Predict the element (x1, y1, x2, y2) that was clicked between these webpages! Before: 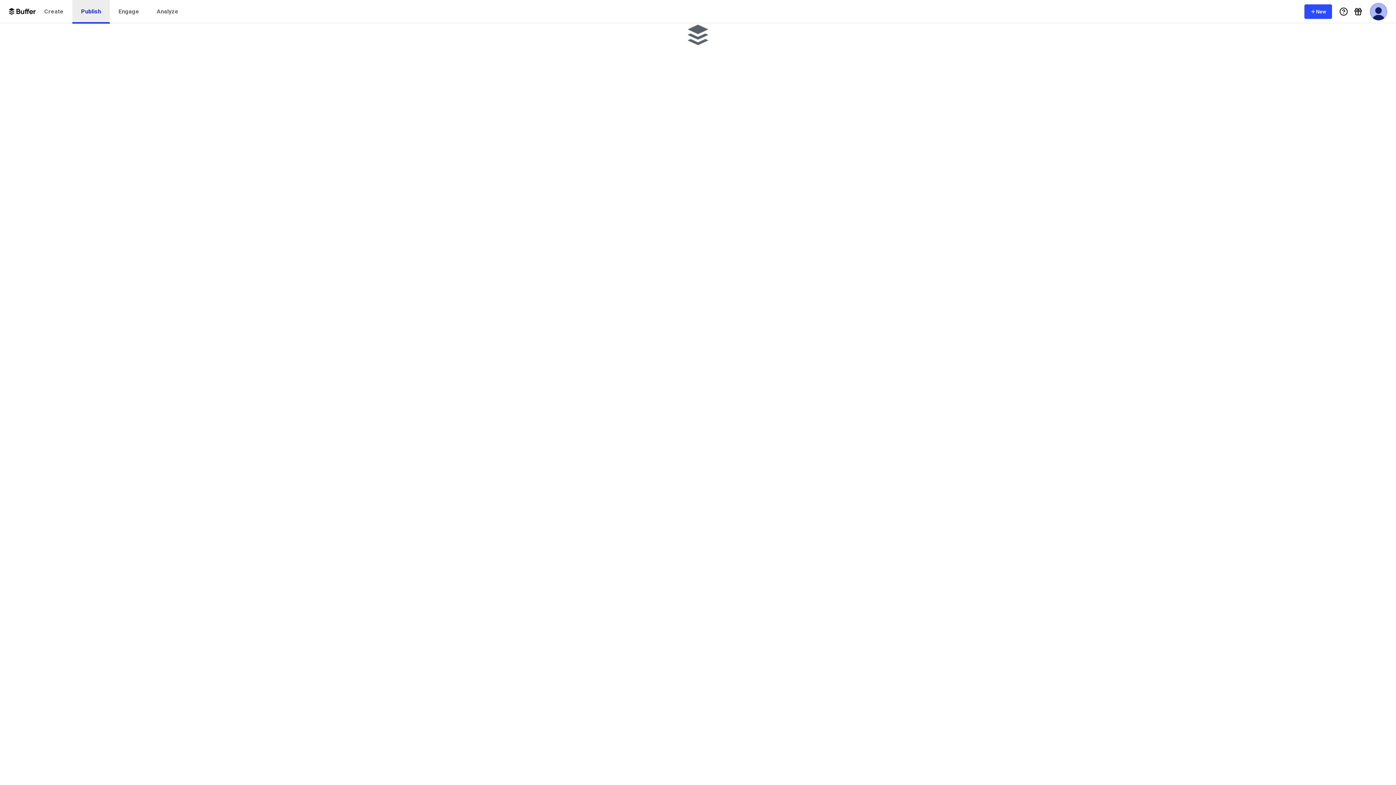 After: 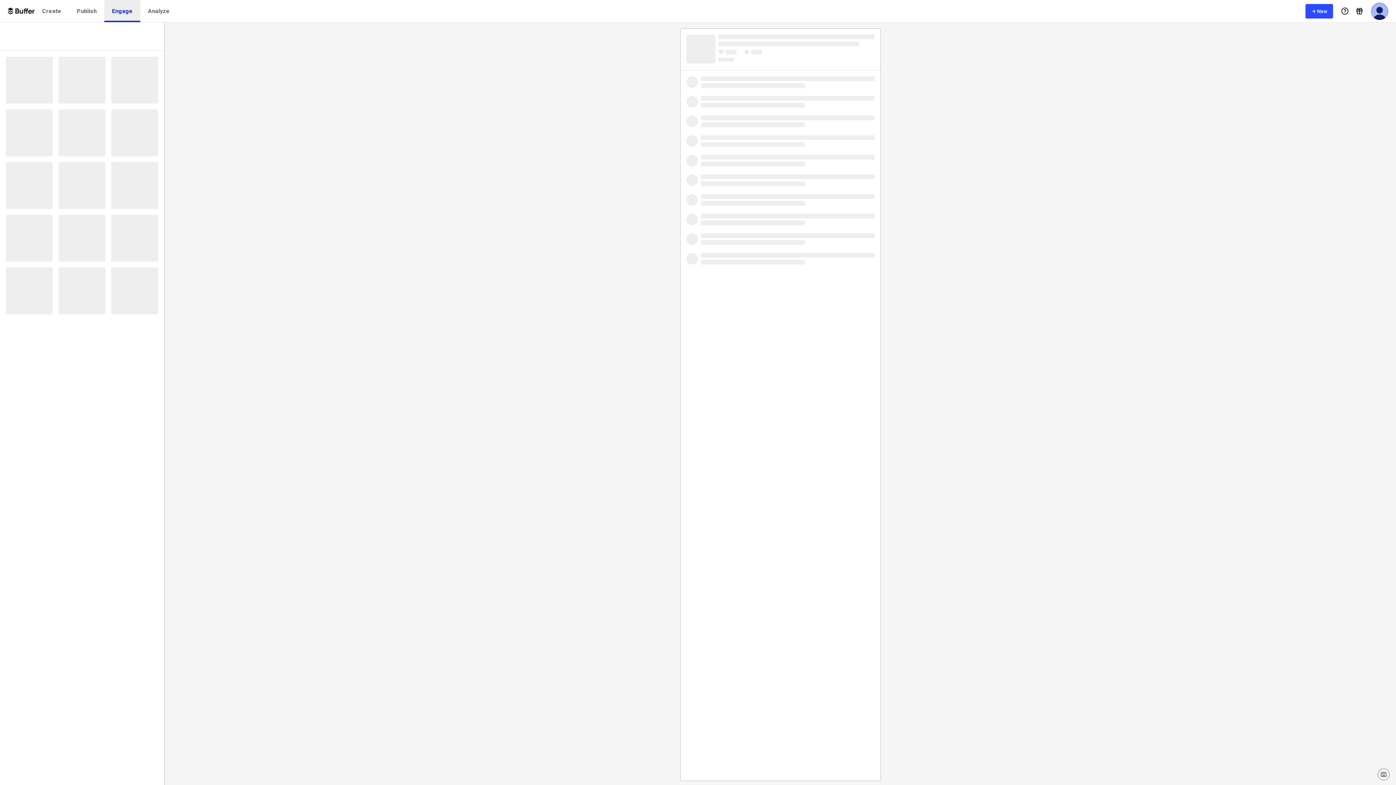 Action: bbox: (109, 0, 148, 23) label: Engage